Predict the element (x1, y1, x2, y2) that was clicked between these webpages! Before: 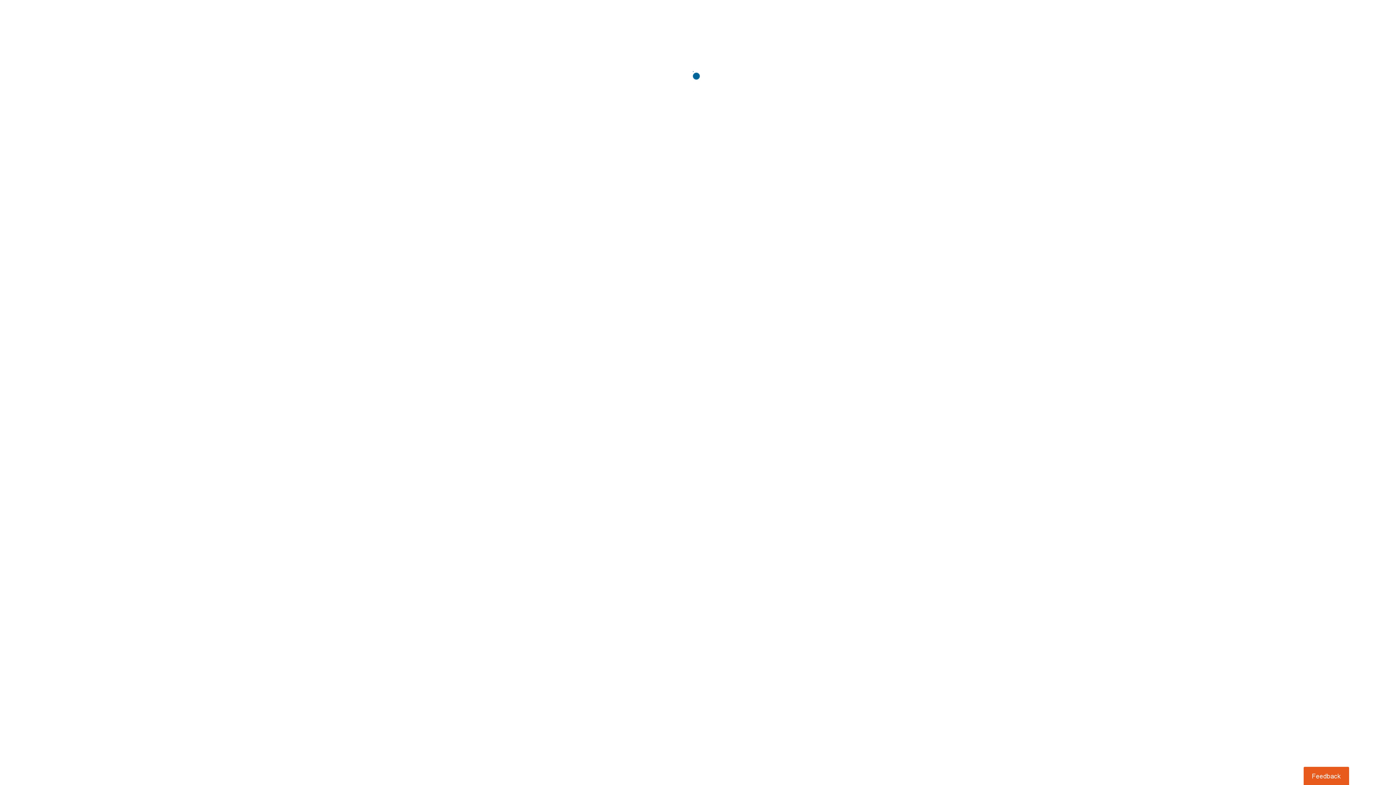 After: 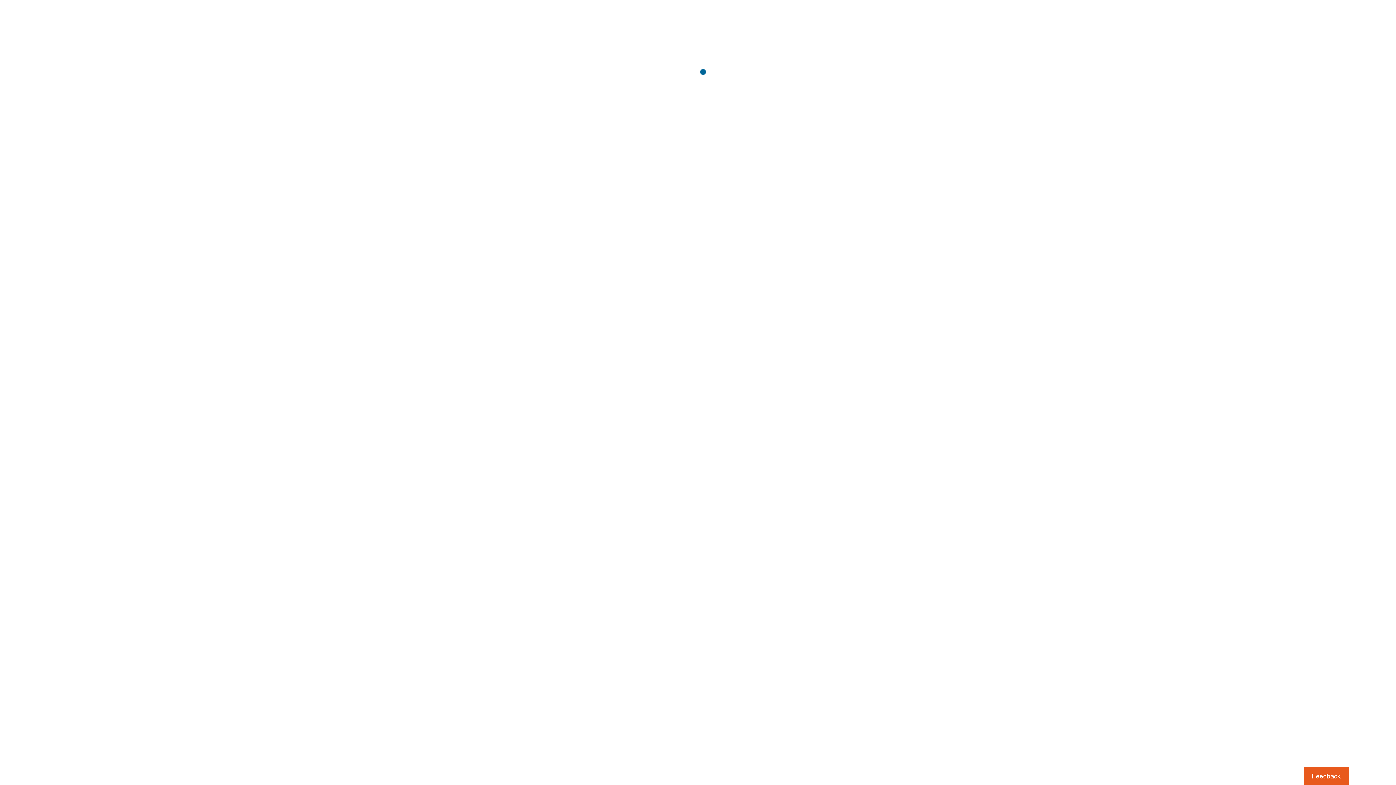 Action: label: Usabilla Feedback Button bbox: (1303, 767, 1349, 785)